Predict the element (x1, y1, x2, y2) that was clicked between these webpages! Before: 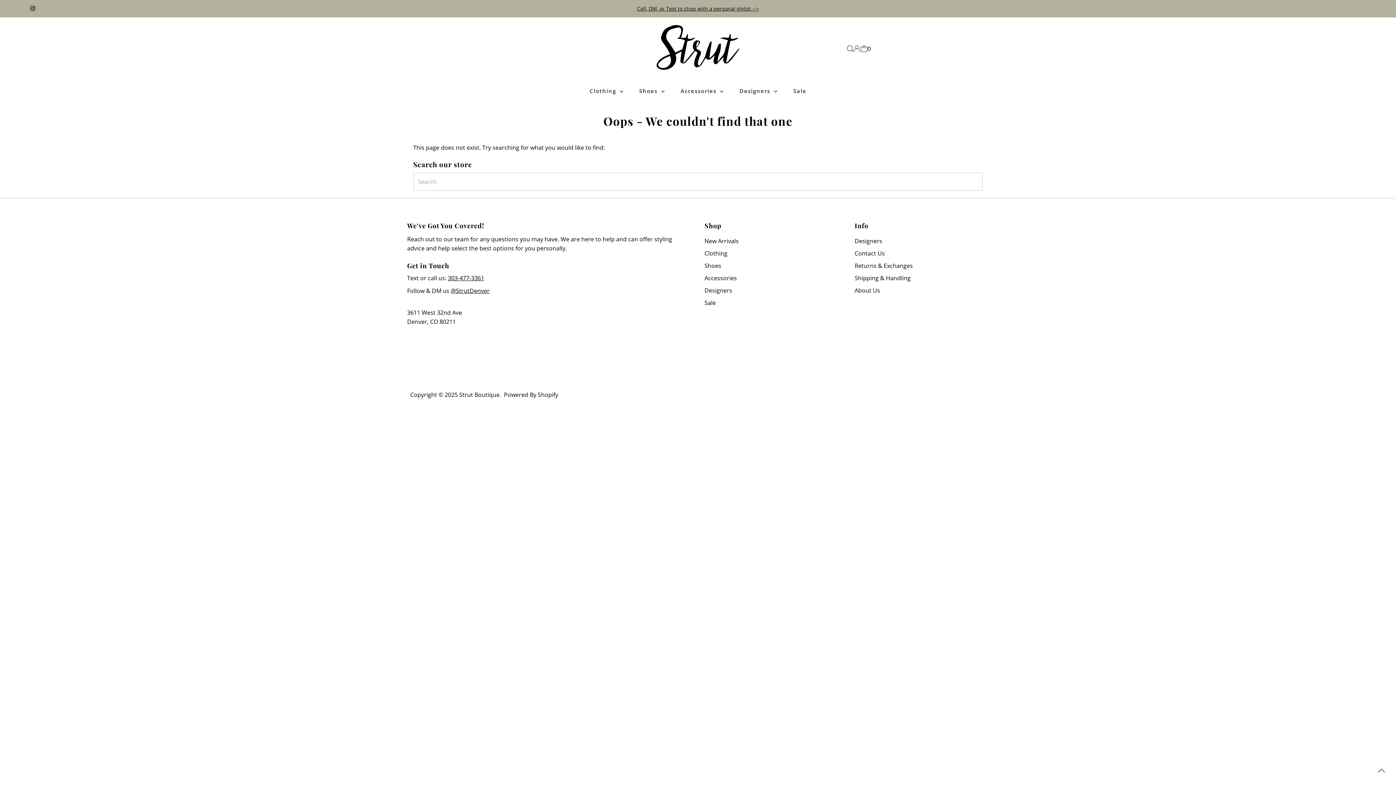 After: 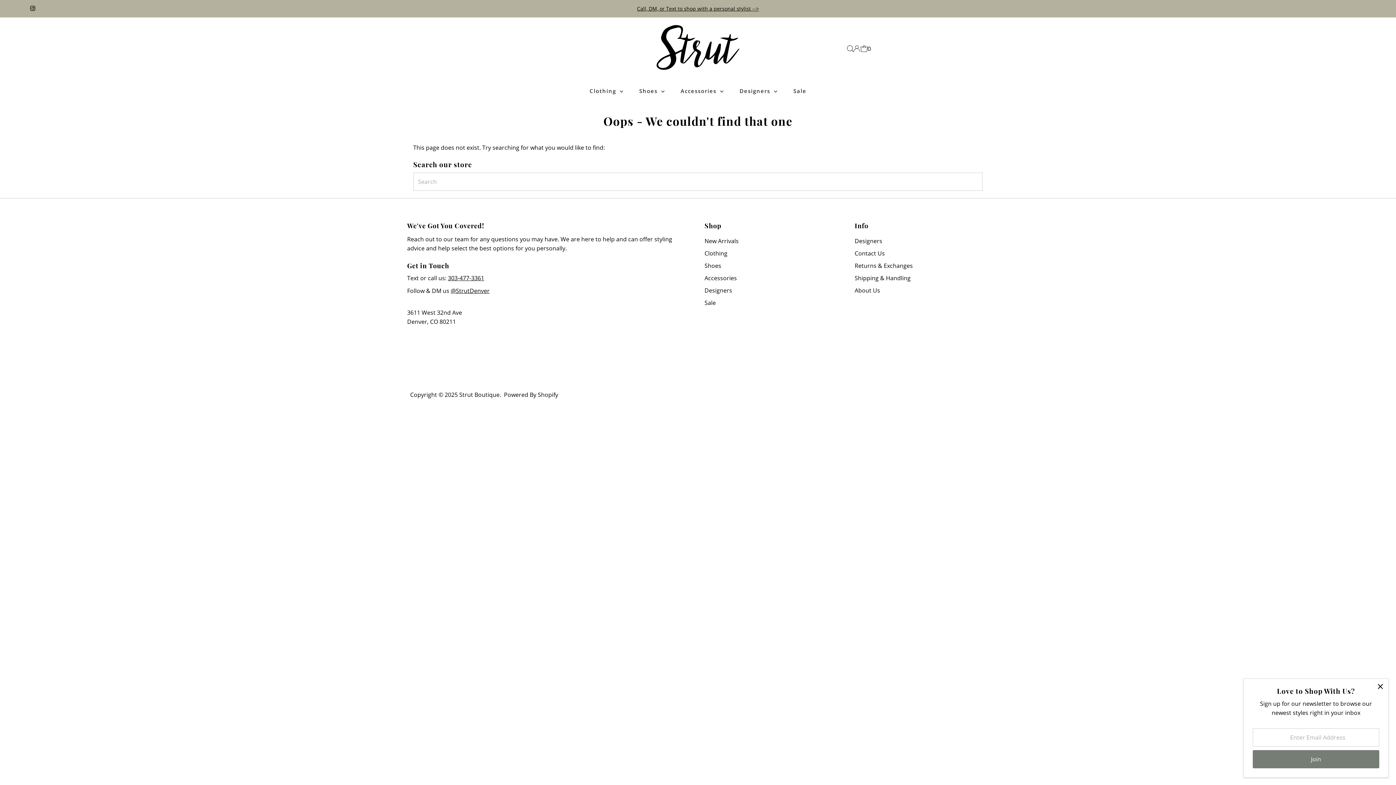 Action: label: Instagram bbox: (410, 365, 418, 382)